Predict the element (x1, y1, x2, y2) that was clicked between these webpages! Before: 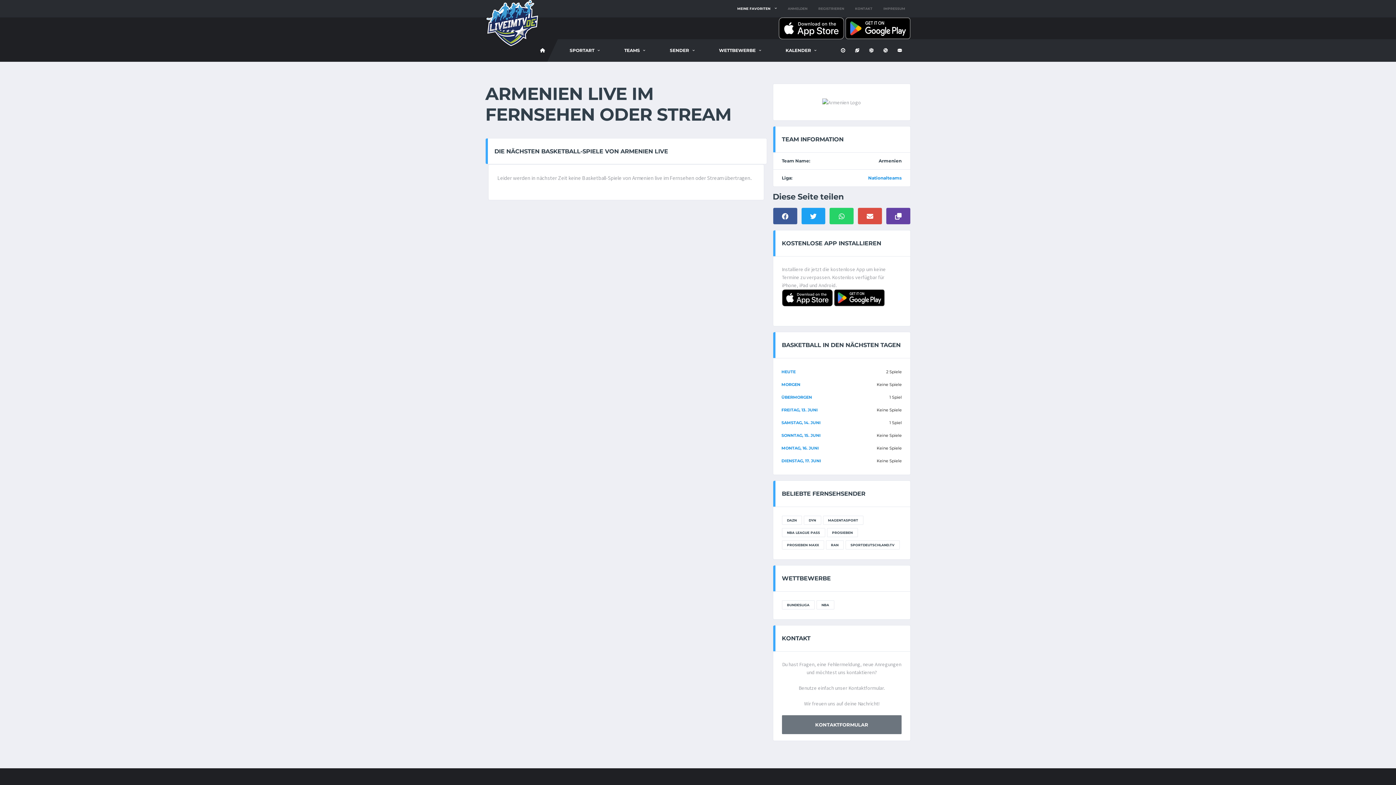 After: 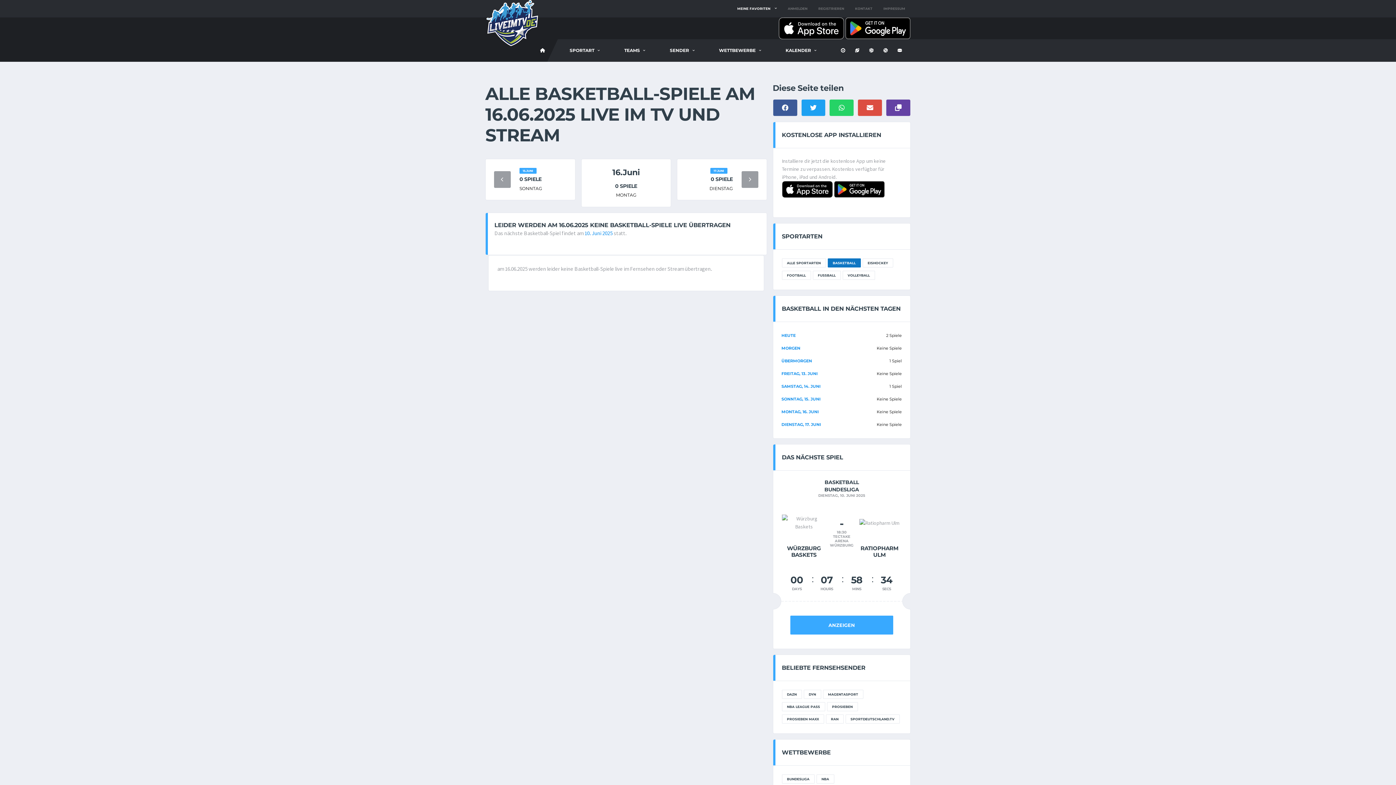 Action: label: MONTAG, 16. JUNI bbox: (781, 445, 819, 450)